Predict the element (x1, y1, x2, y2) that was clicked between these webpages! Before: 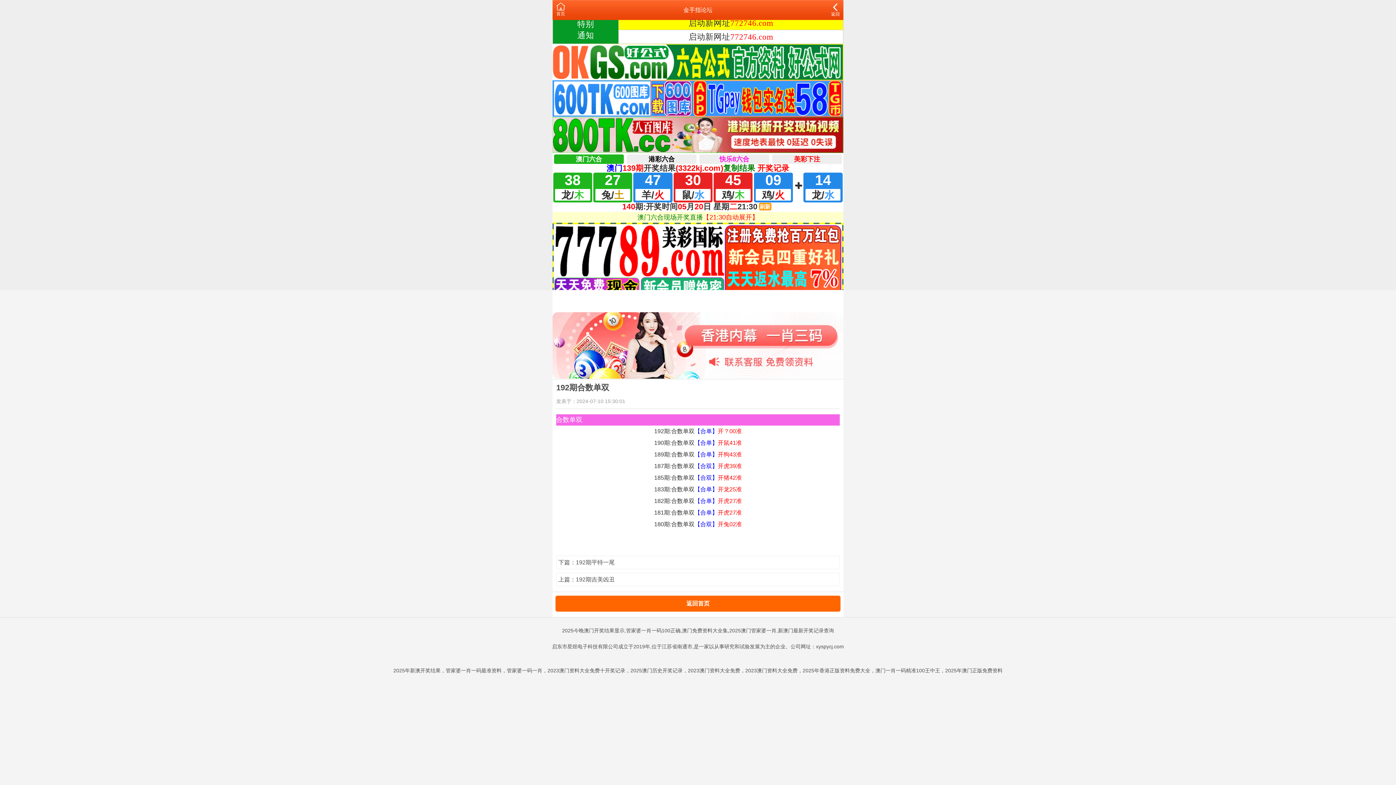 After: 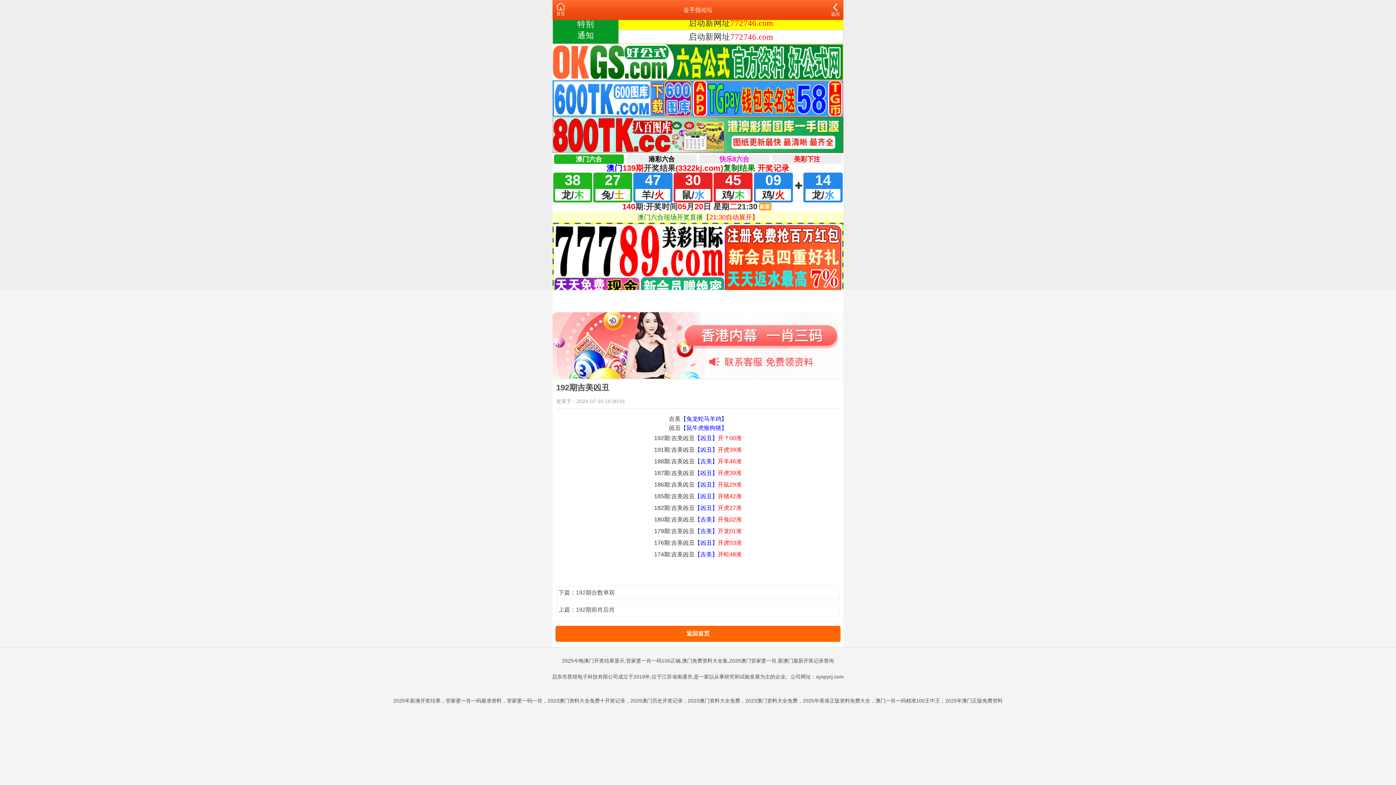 Action: label: 上篇：192期吉美凶丑 bbox: (558, 575, 837, 584)